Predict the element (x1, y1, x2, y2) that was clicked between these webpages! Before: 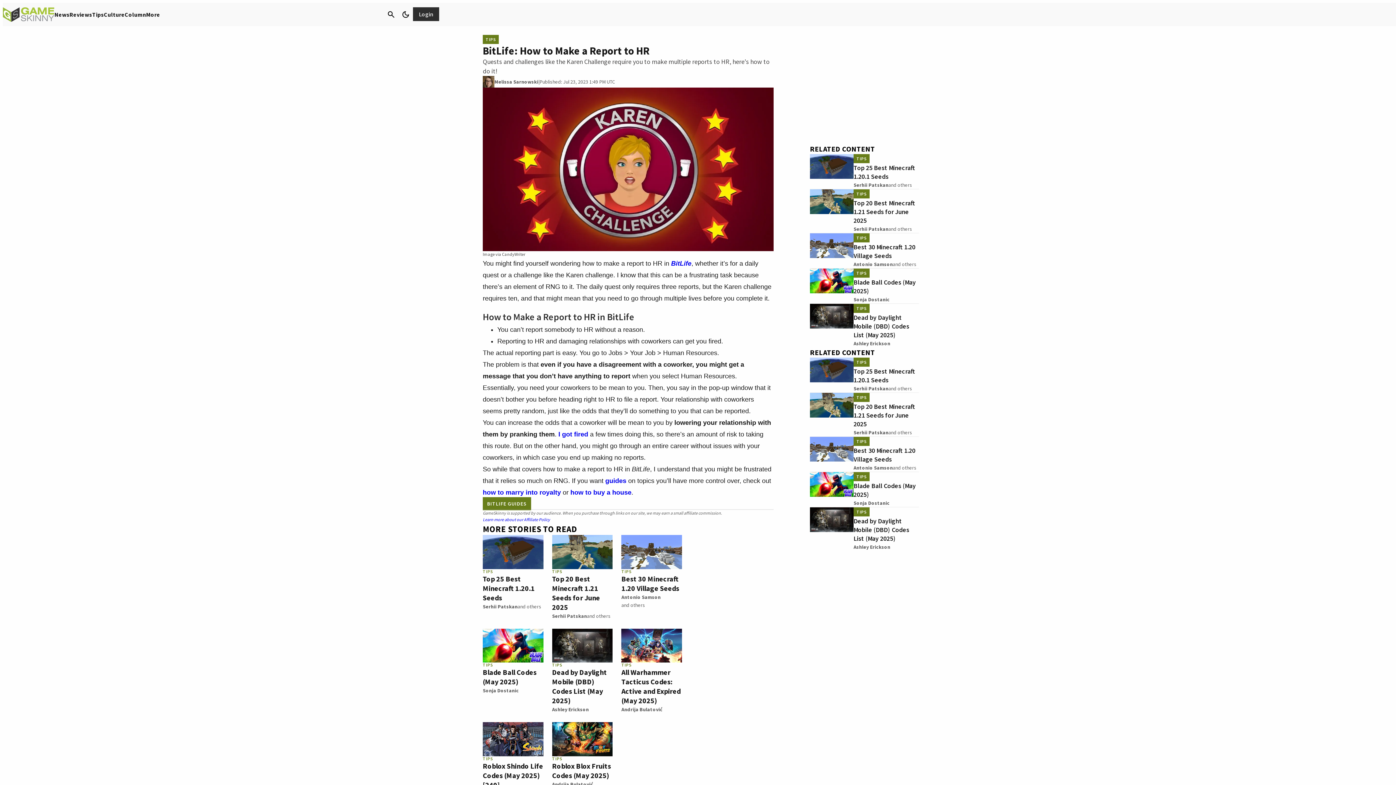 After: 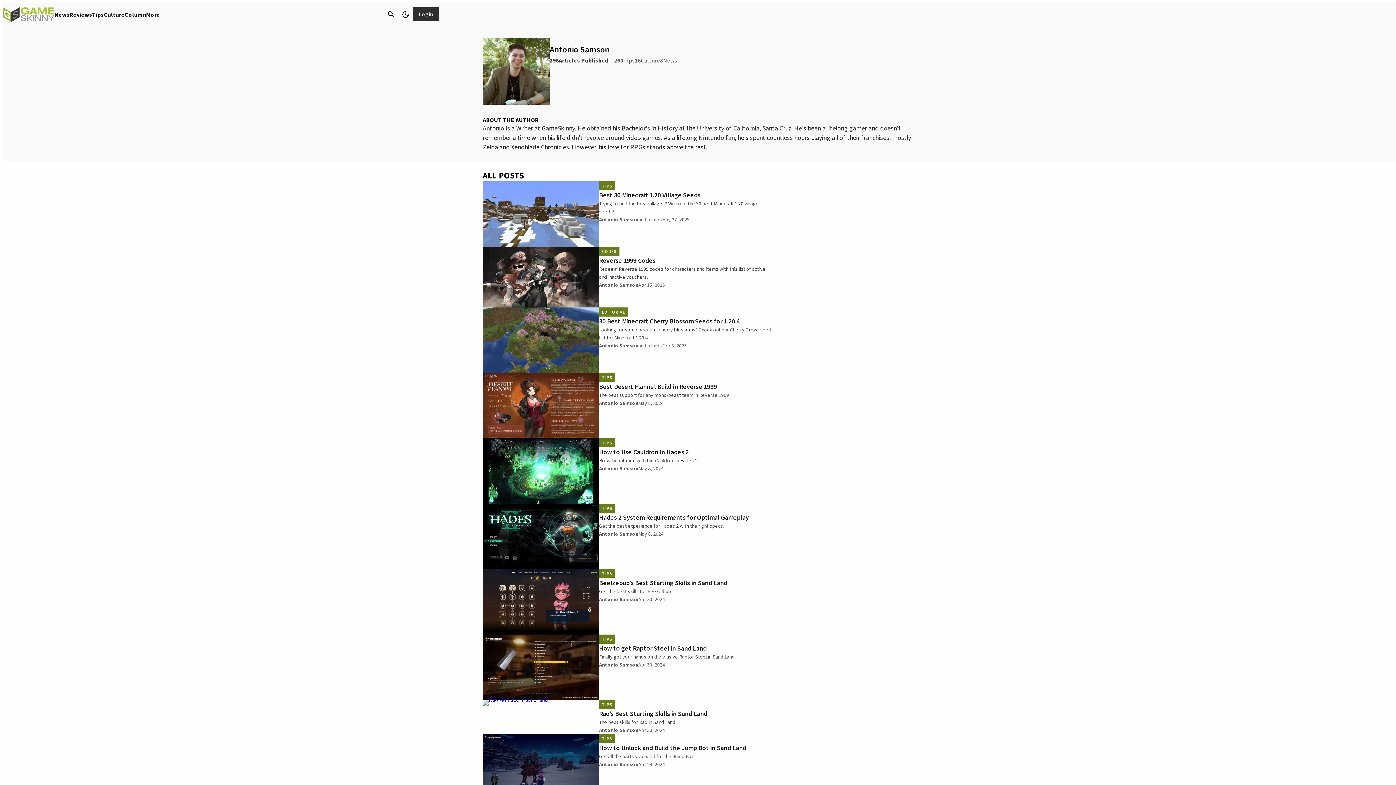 Action: bbox: (853, 464, 893, 472) label: Antonio Samson